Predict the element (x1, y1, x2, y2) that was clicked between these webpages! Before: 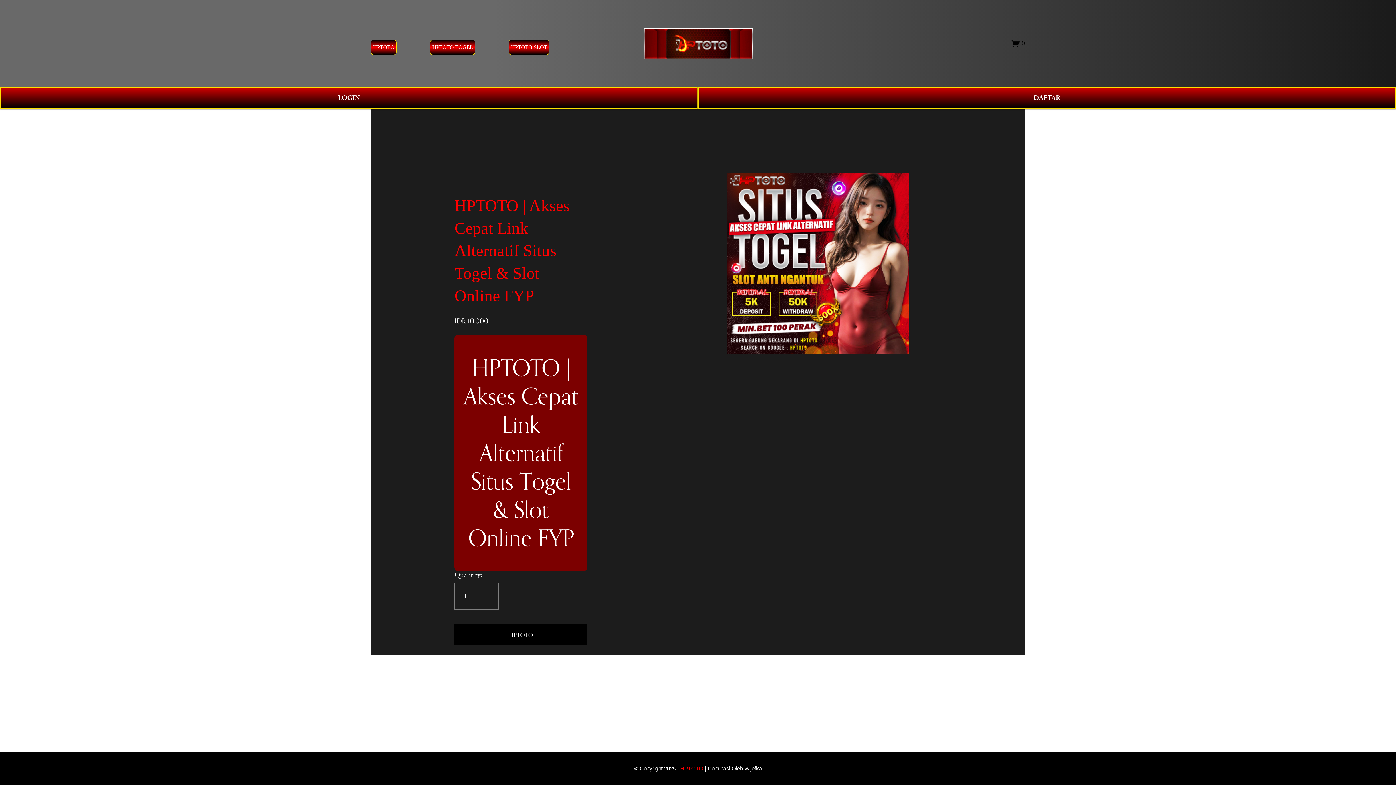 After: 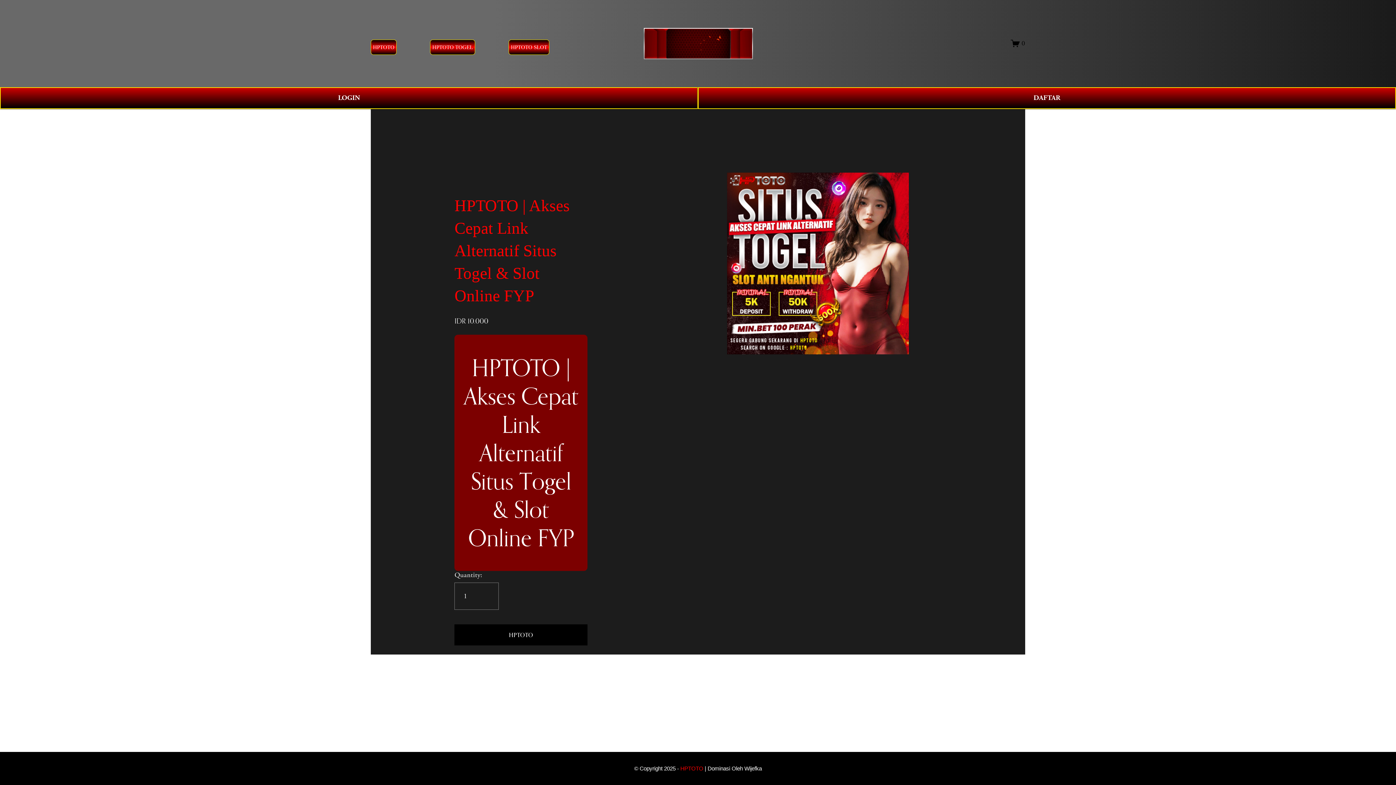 Action: label: HPTOTO bbox: (454, 630, 587, 639)